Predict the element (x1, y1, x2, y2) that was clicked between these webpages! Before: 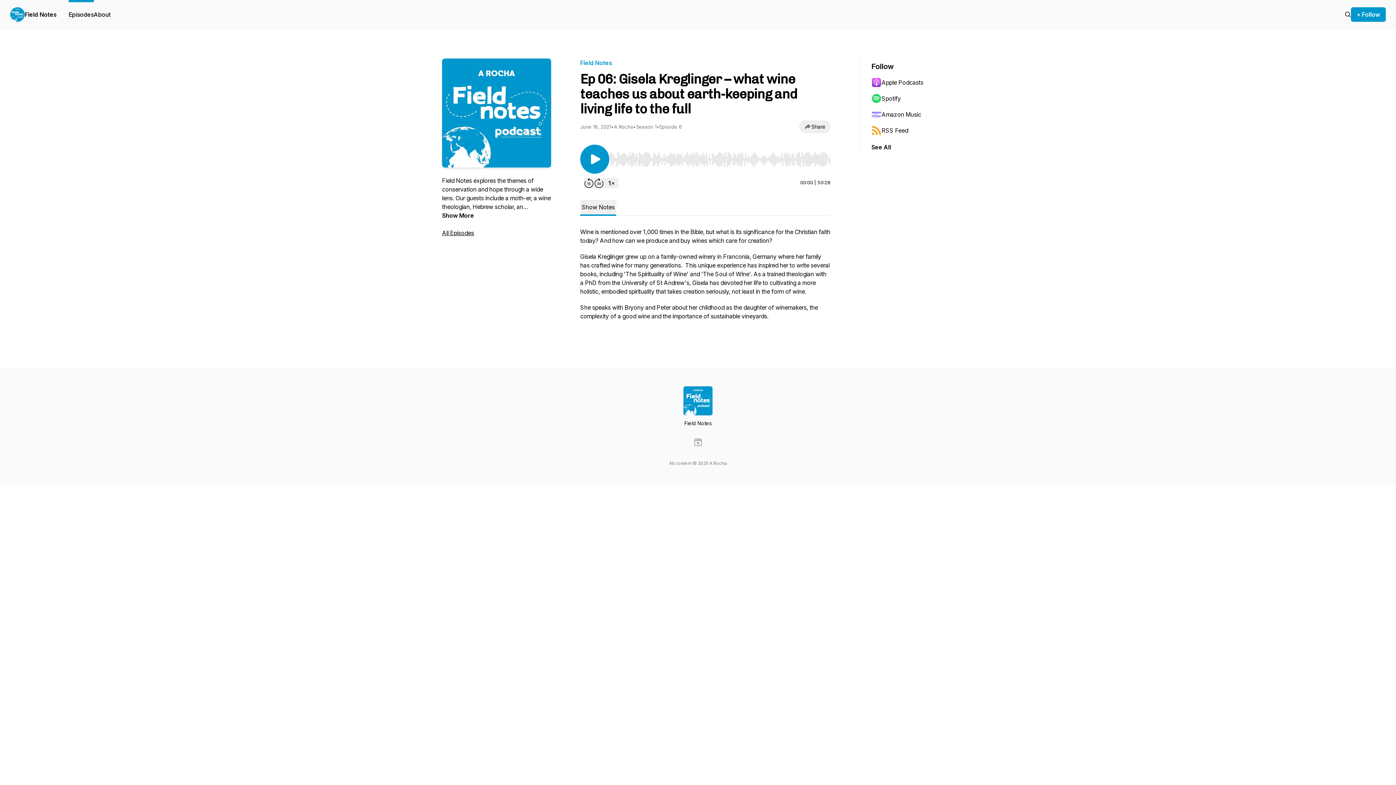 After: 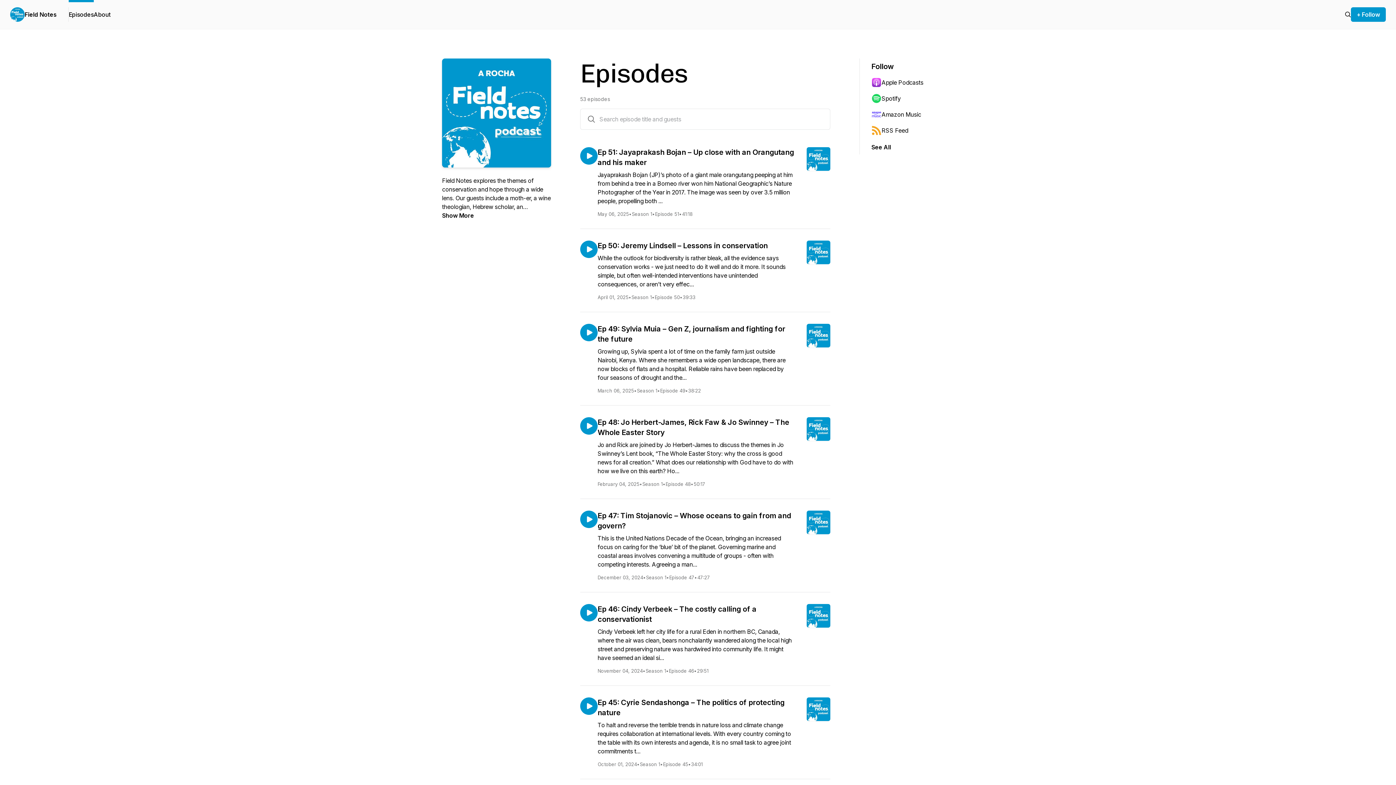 Action: bbox: (442, 229, 474, 236) label: All Episodes